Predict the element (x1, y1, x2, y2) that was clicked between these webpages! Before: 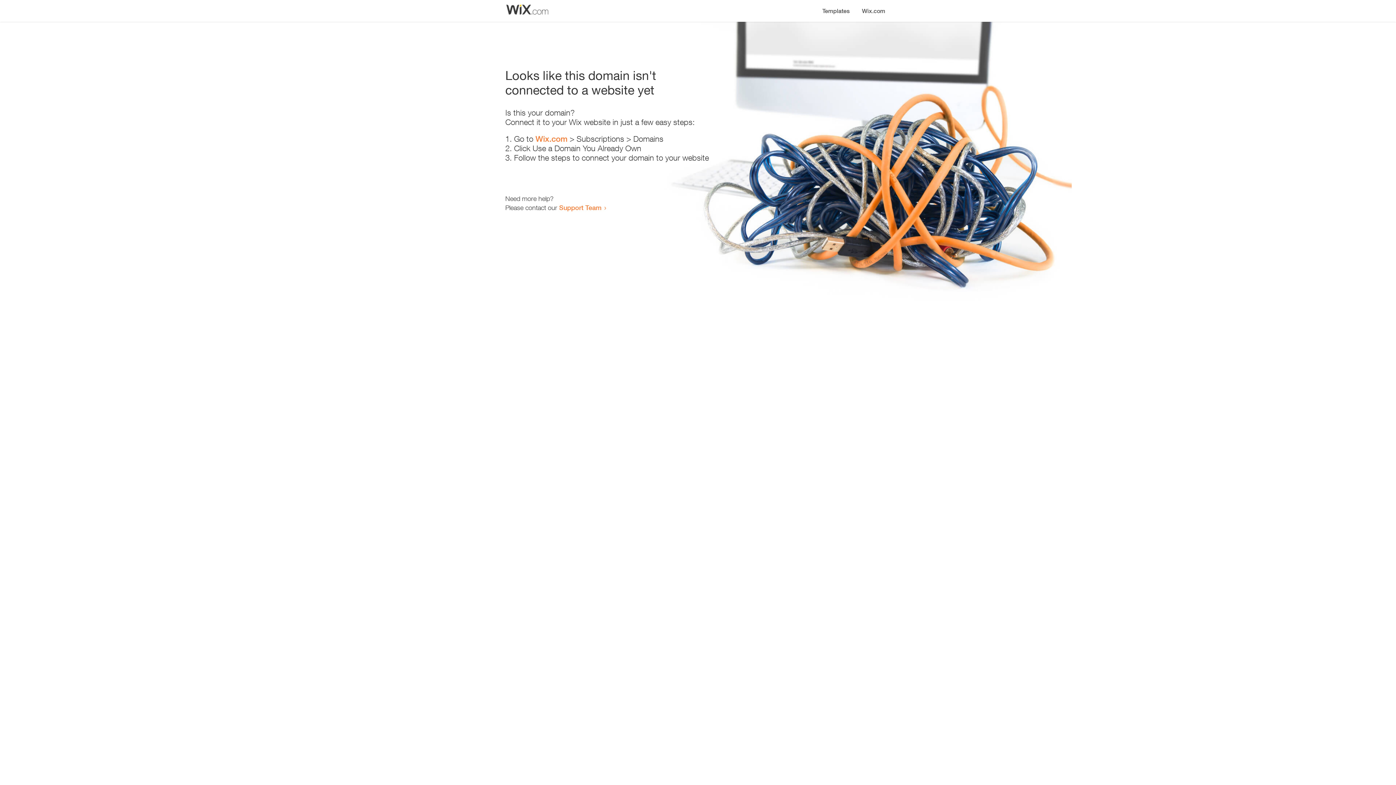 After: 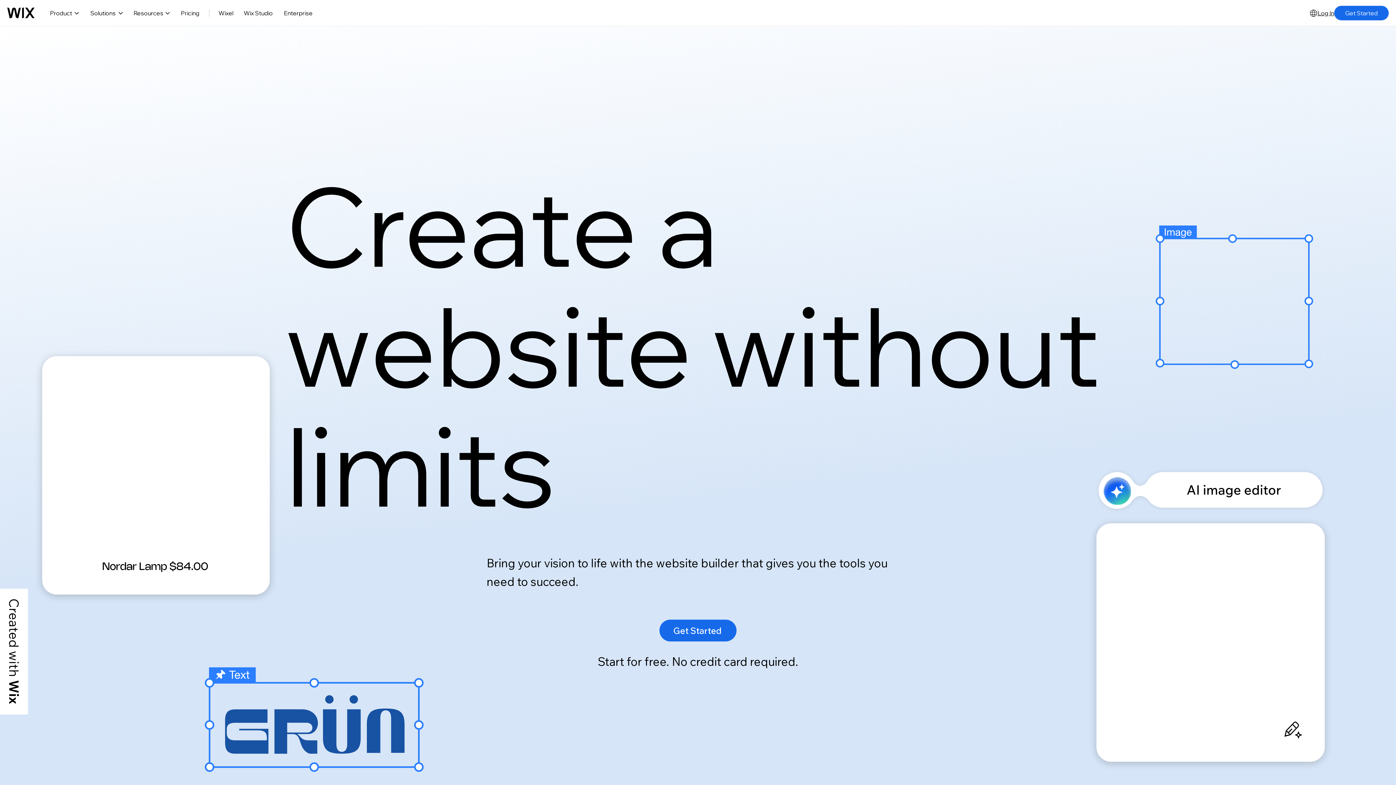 Action: bbox: (856, 0, 890, 14) label: Wix.com